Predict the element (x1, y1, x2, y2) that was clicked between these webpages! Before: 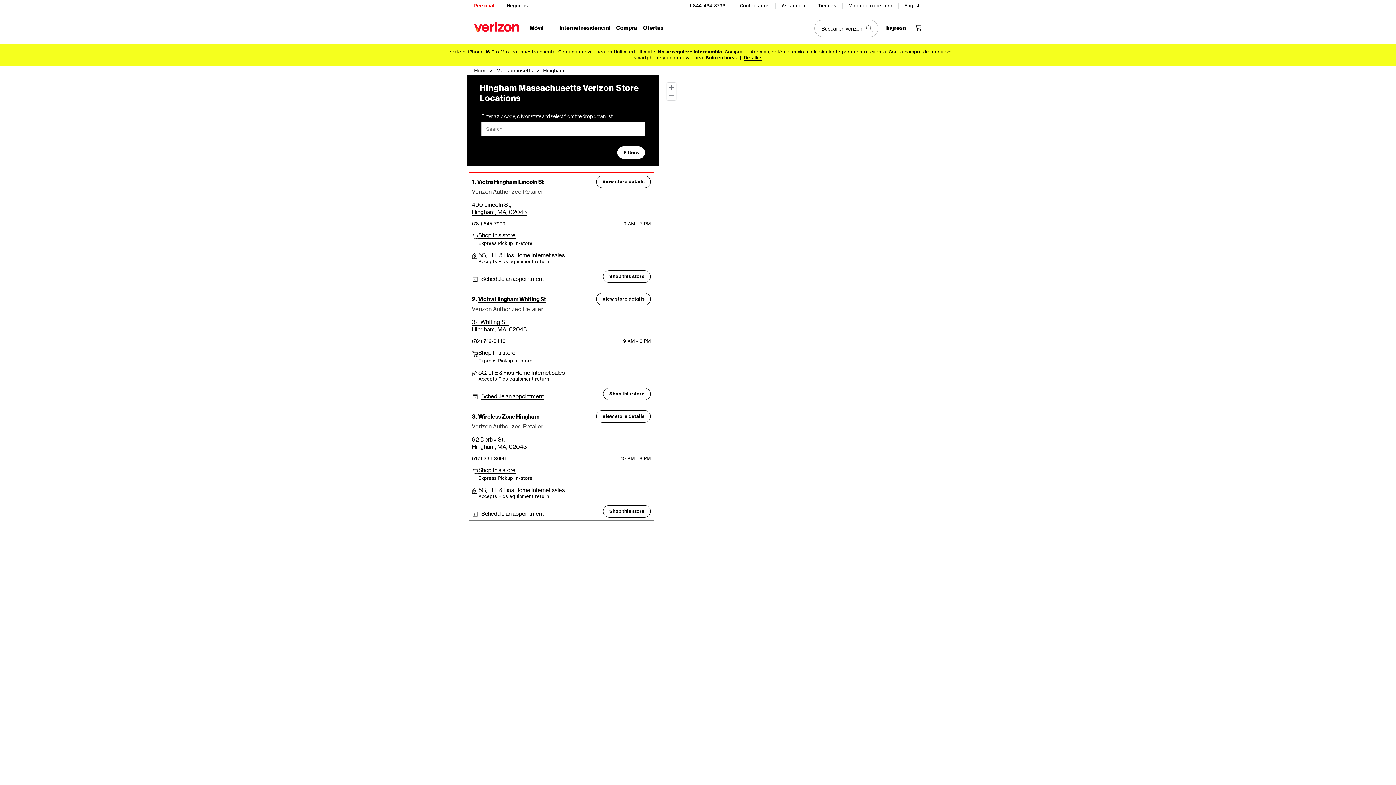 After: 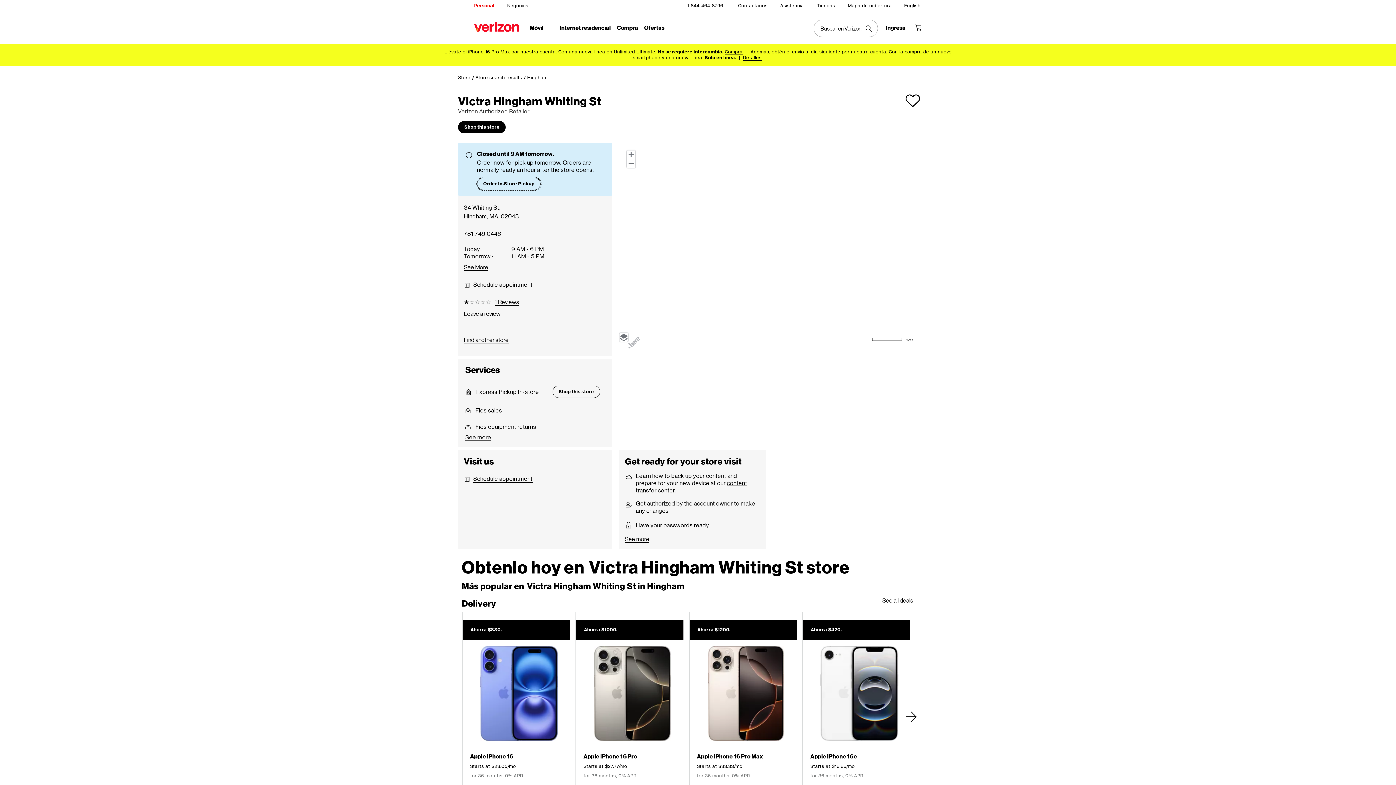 Action: label: View store details bbox: (596, 293, 650, 305)